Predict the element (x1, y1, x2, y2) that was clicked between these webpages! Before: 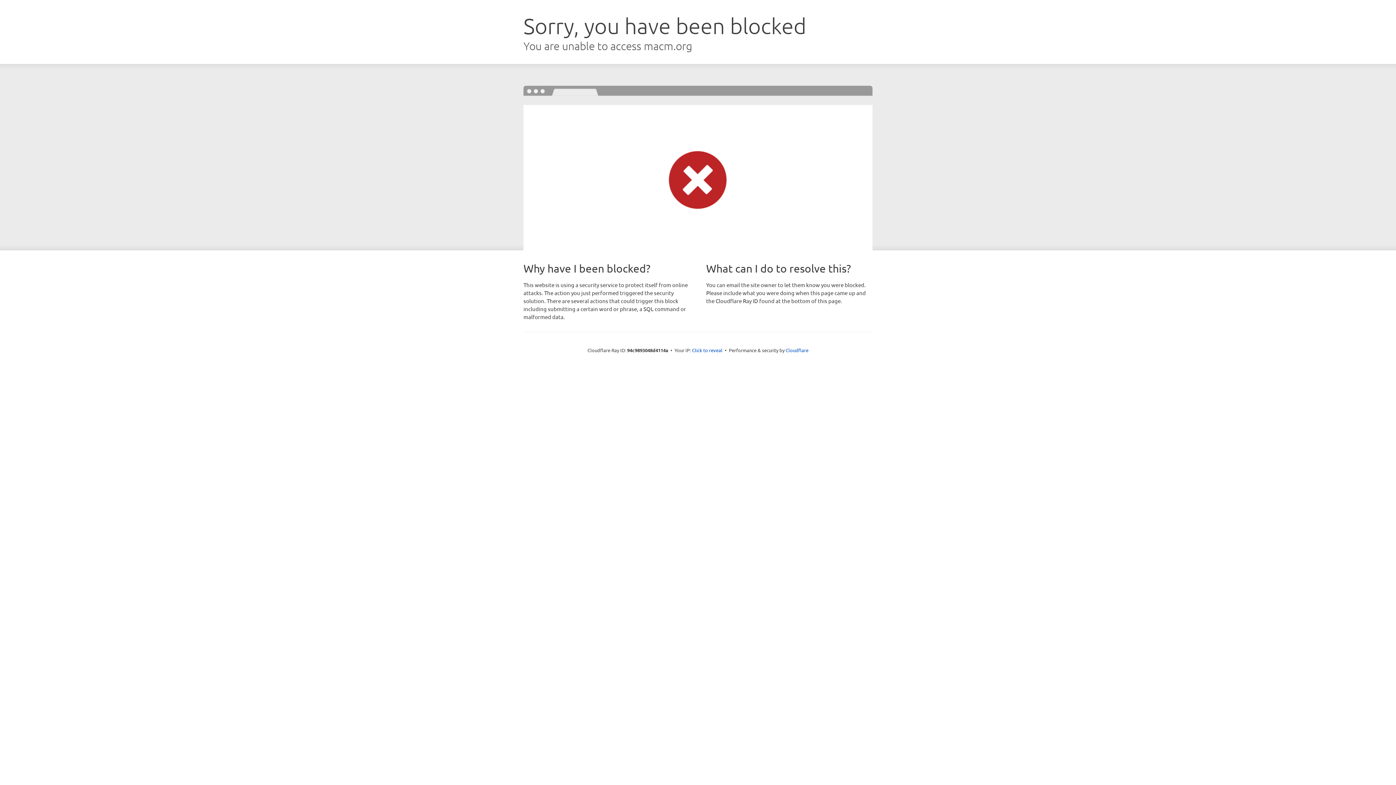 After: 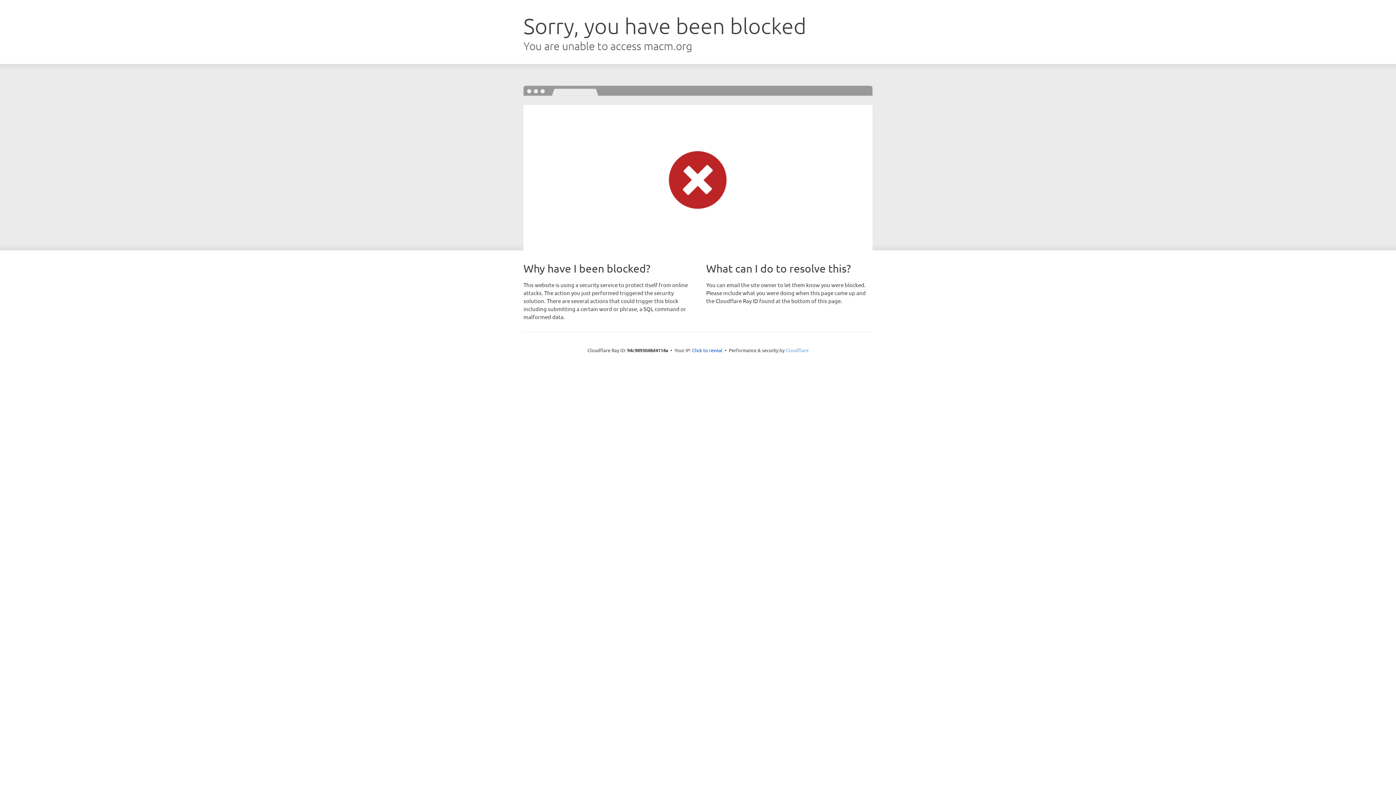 Action: bbox: (785, 347, 808, 353) label: Cloudflare